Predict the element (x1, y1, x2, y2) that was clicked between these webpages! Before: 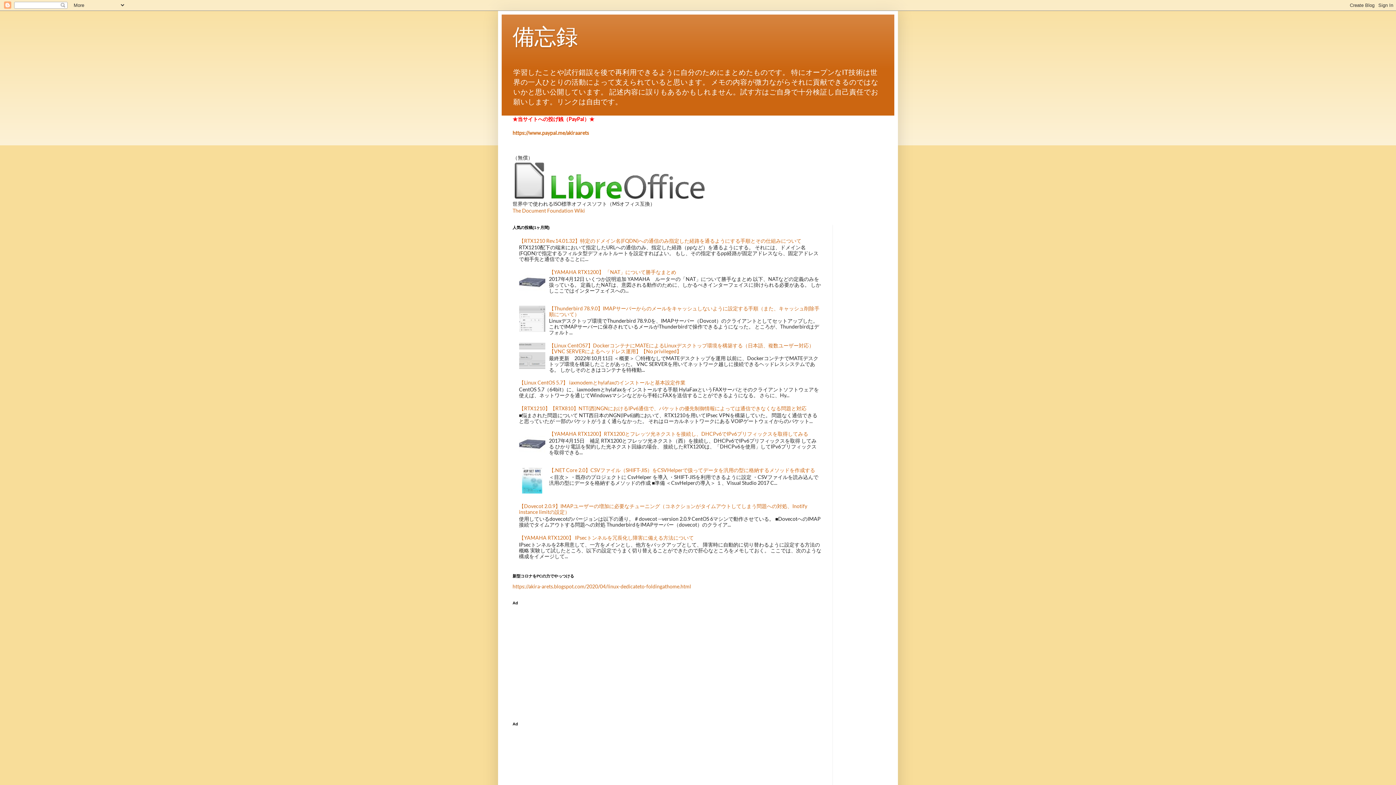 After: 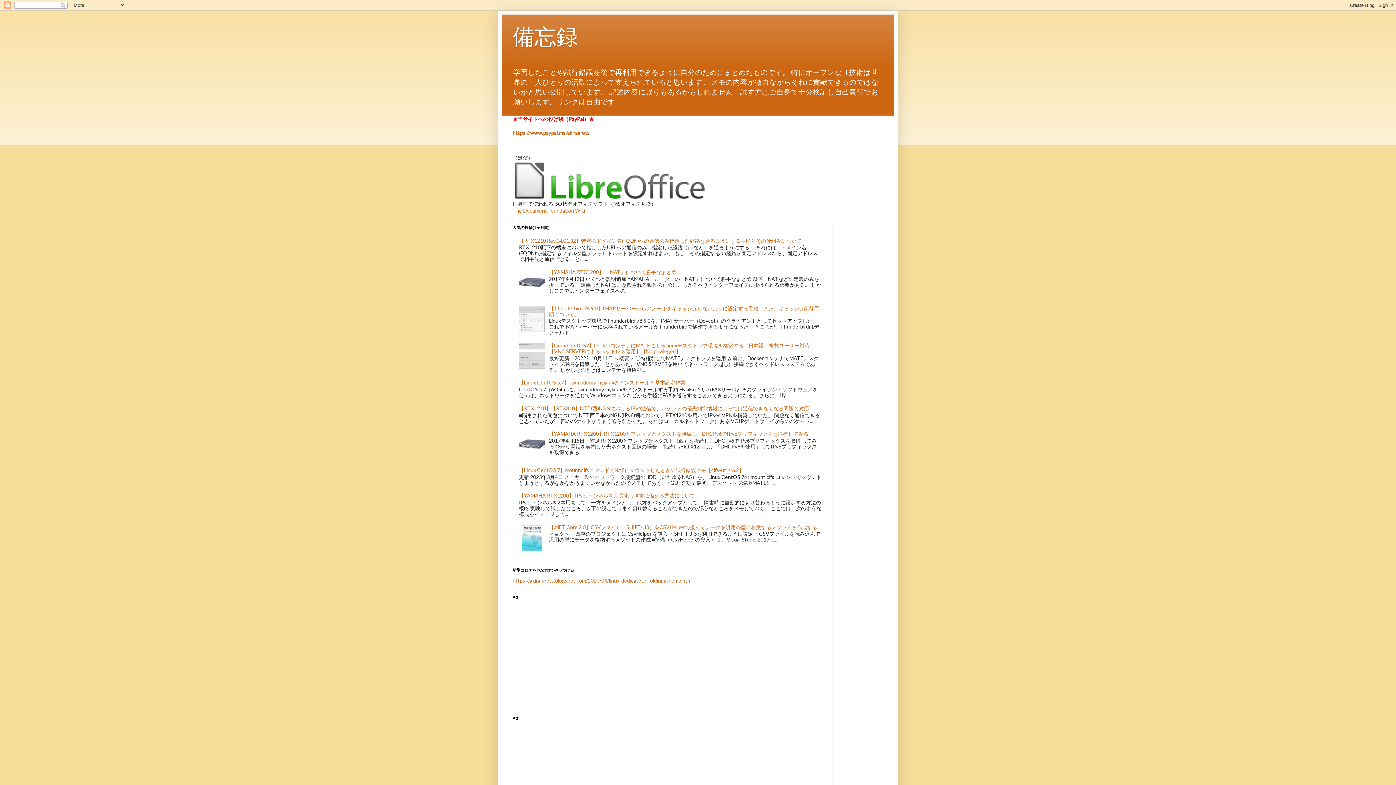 Action: label: 【RTX1210 Rev.14.01.32】特定のドメイン名(FQDN)への通信のみ指定した経路を通るようにする手順とその仕組みについて bbox: (519, 237, 801, 243)